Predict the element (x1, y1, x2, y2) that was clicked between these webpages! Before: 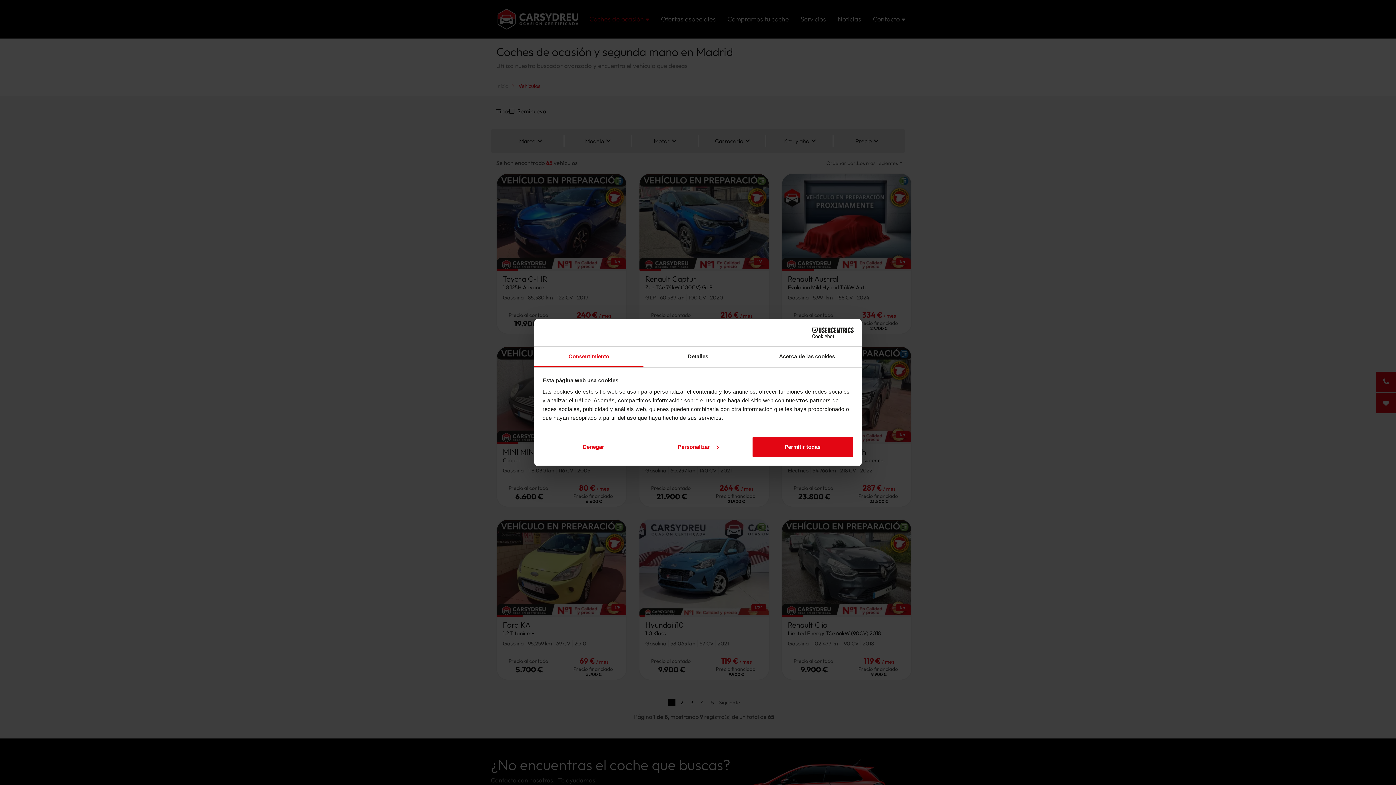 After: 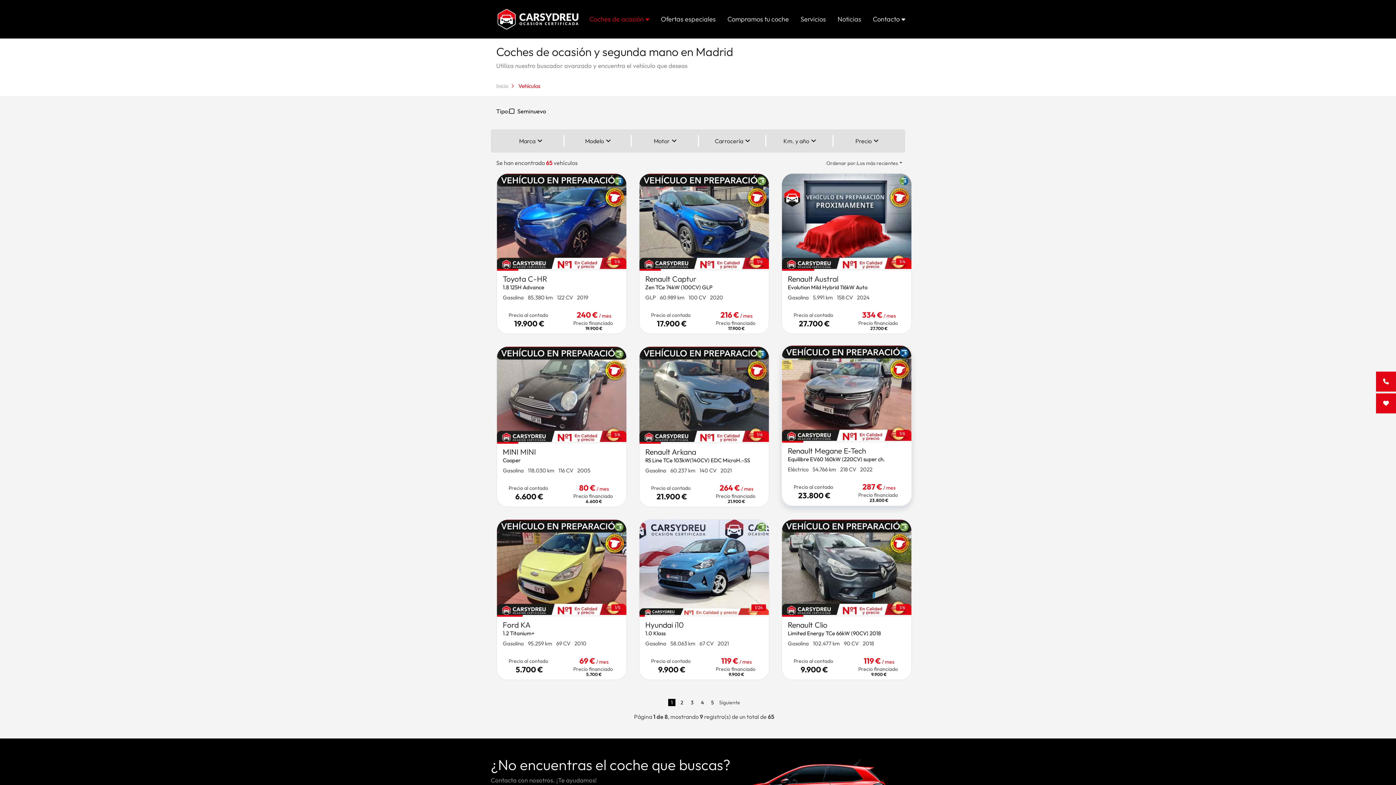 Action: label: Permitir todas bbox: (751, 436, 853, 457)